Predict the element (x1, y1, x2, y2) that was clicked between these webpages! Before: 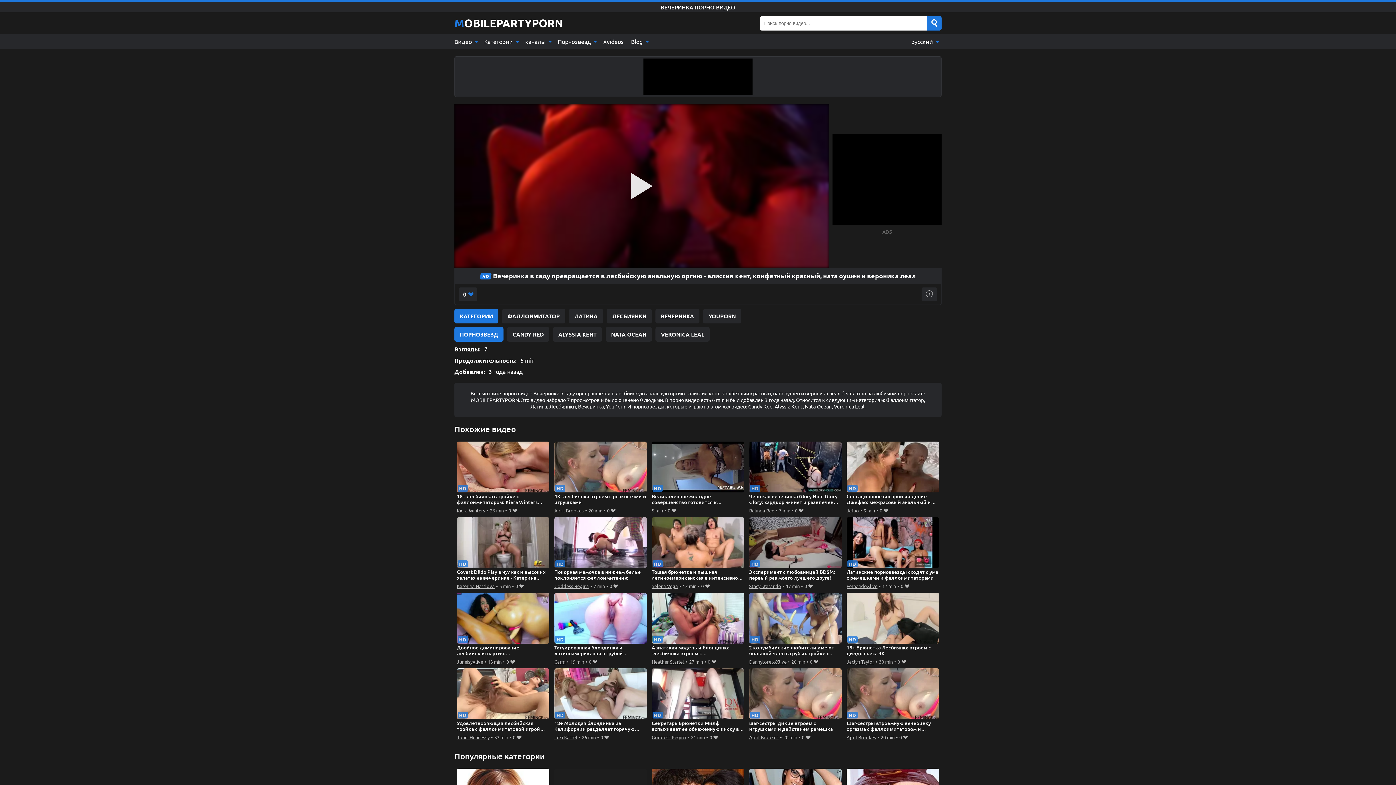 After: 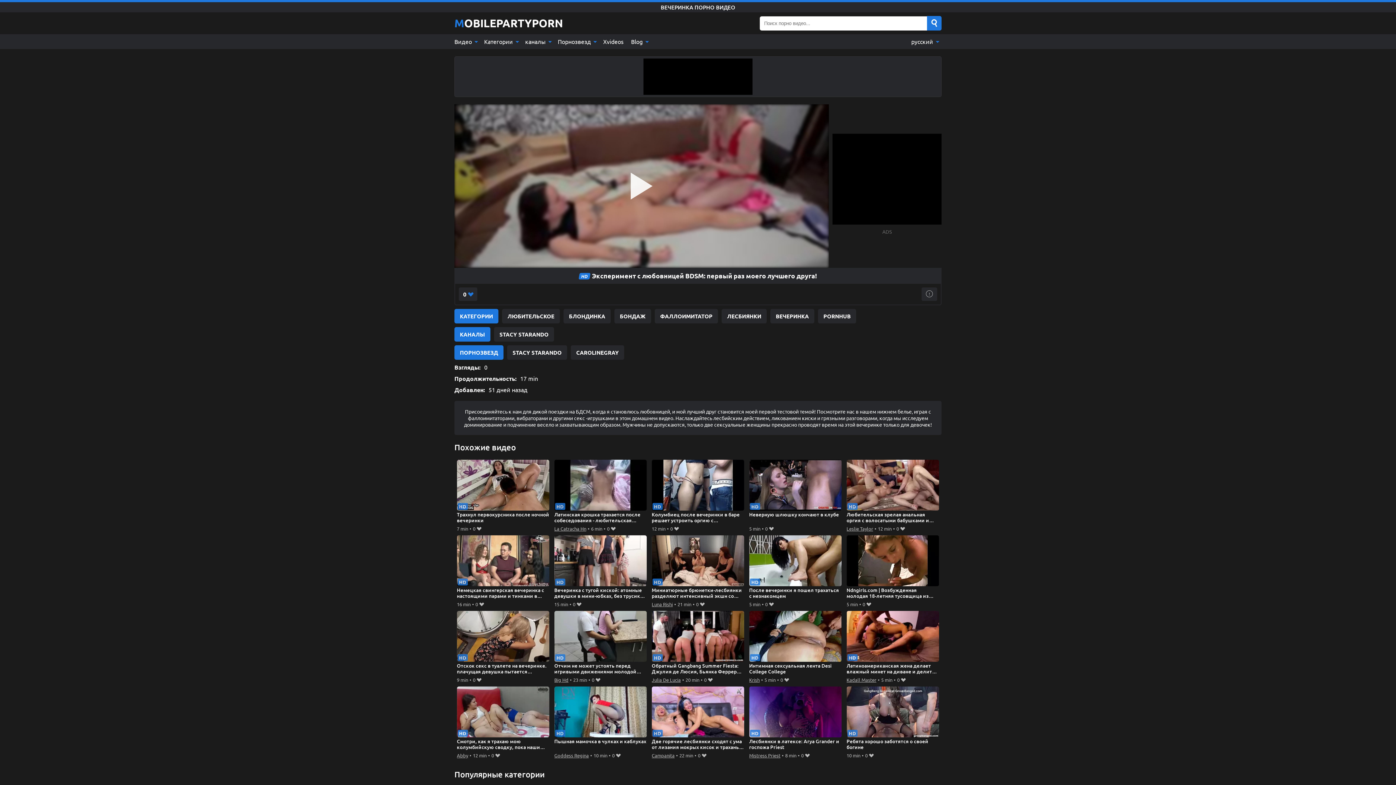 Action: label: Эксперимент с любовницей BDSM: первый раз моего лучшего друга! bbox: (749, 517, 841, 581)